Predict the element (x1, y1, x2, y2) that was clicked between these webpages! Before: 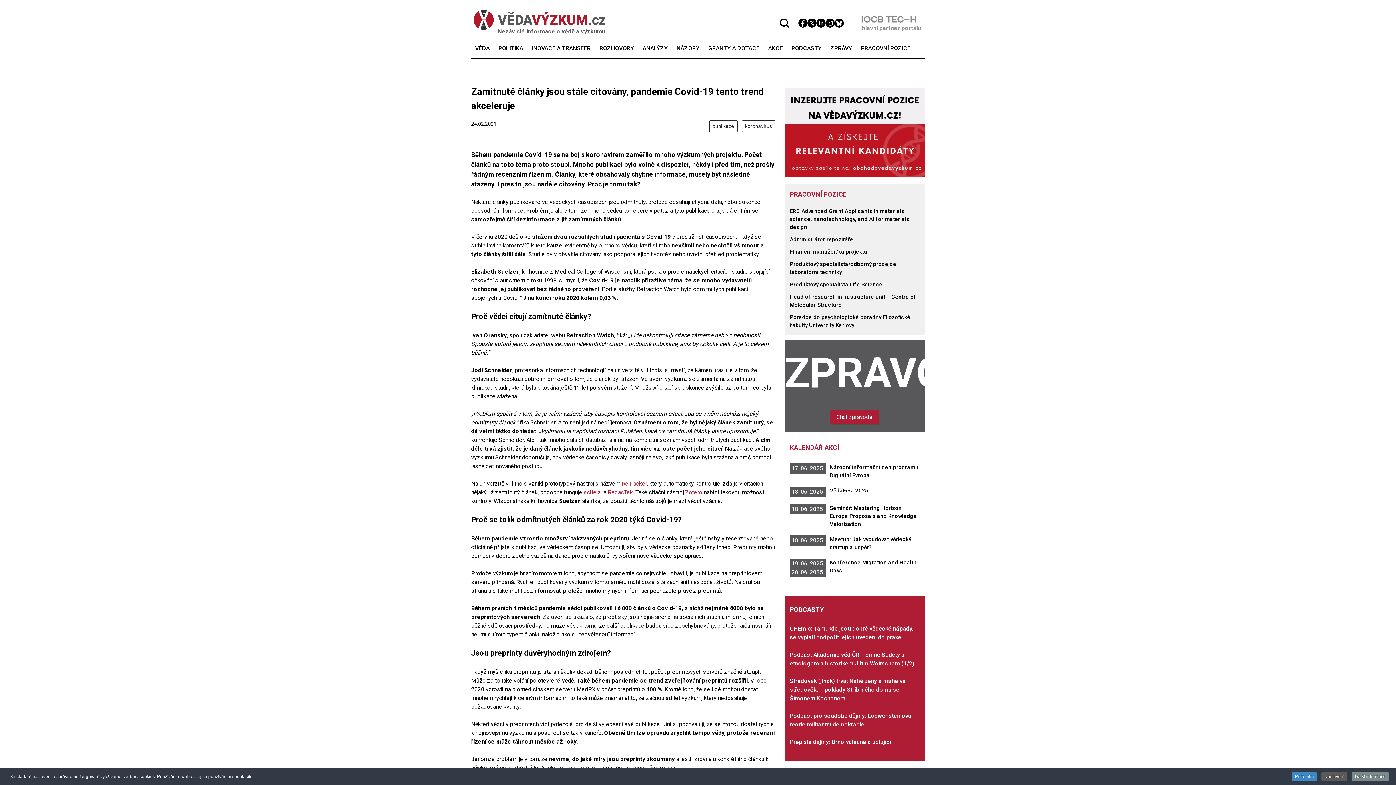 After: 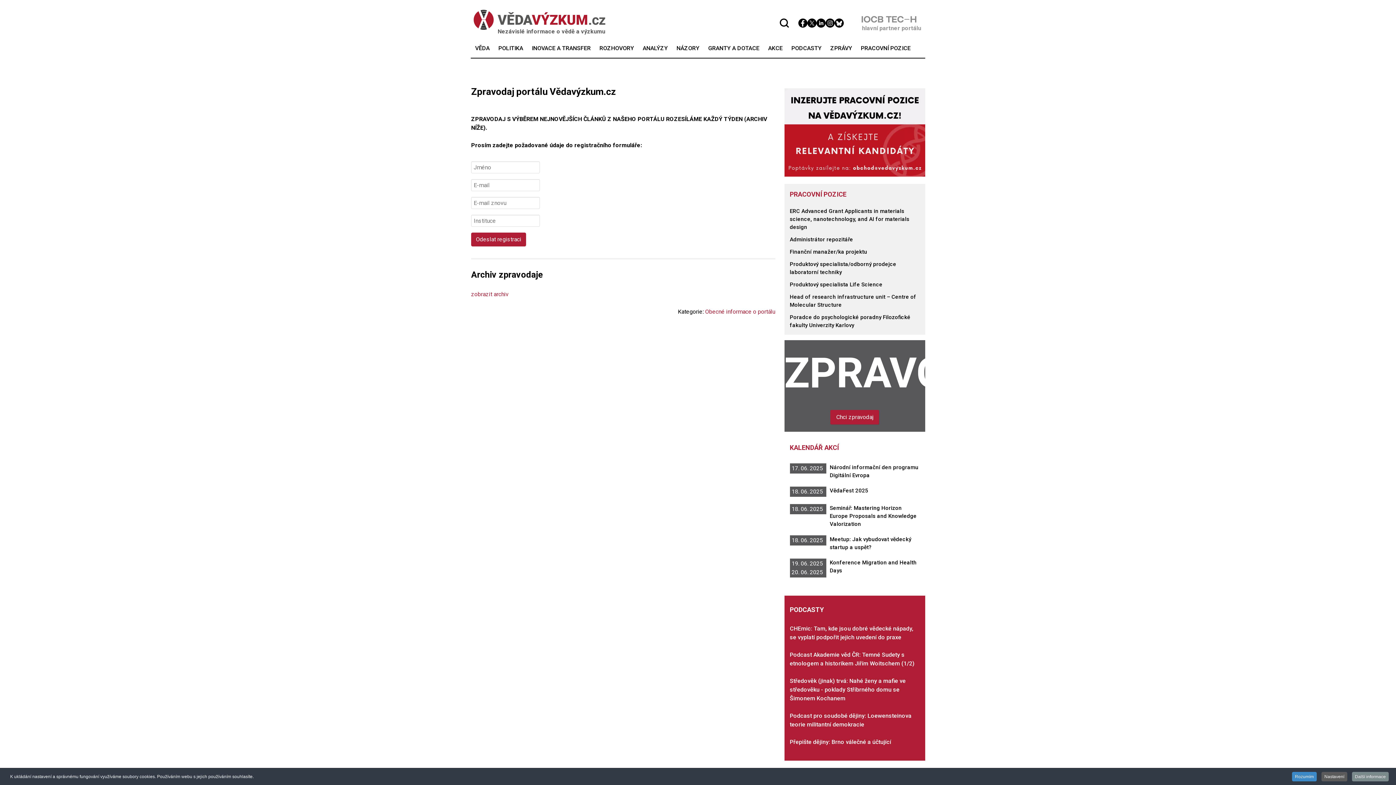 Action: label: Chci zpravodaj bbox: (836, 413, 873, 420)